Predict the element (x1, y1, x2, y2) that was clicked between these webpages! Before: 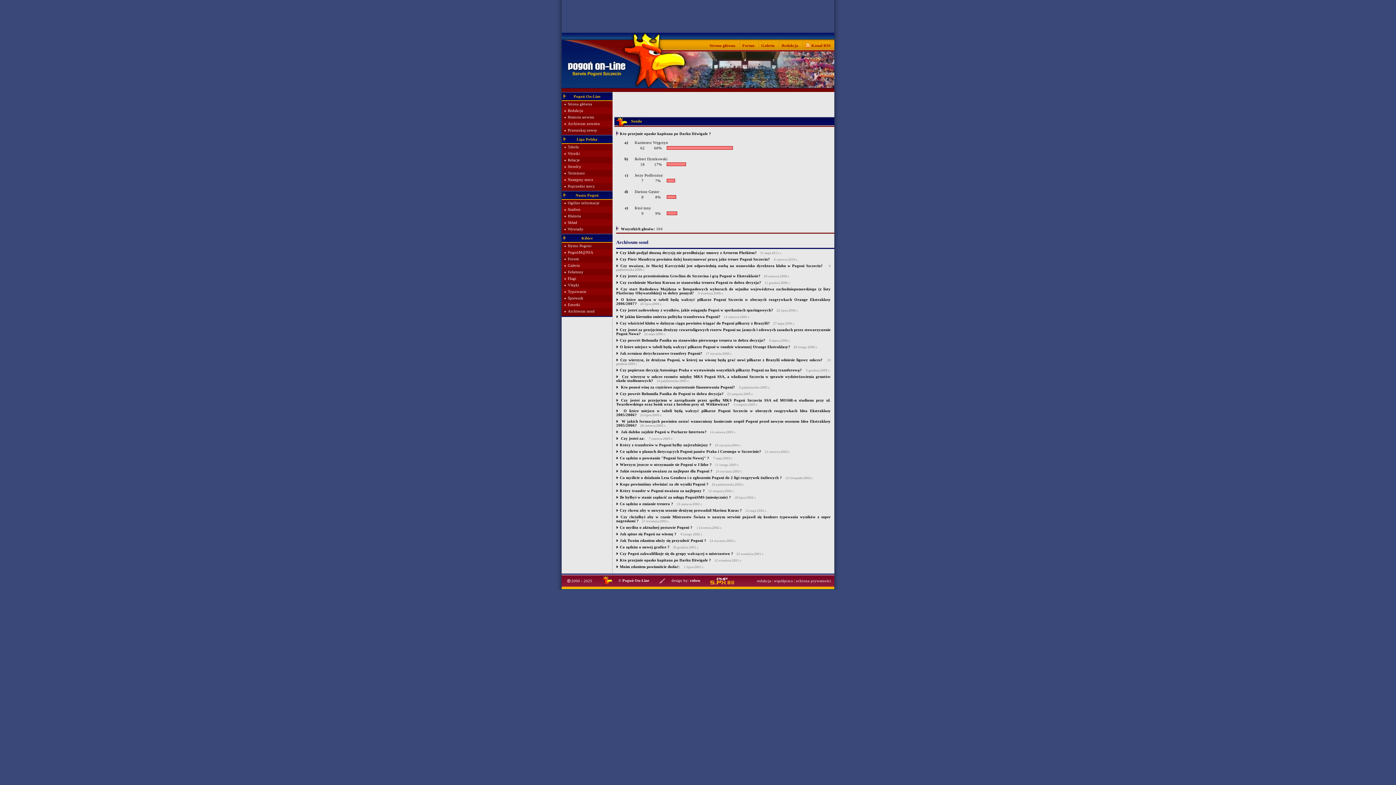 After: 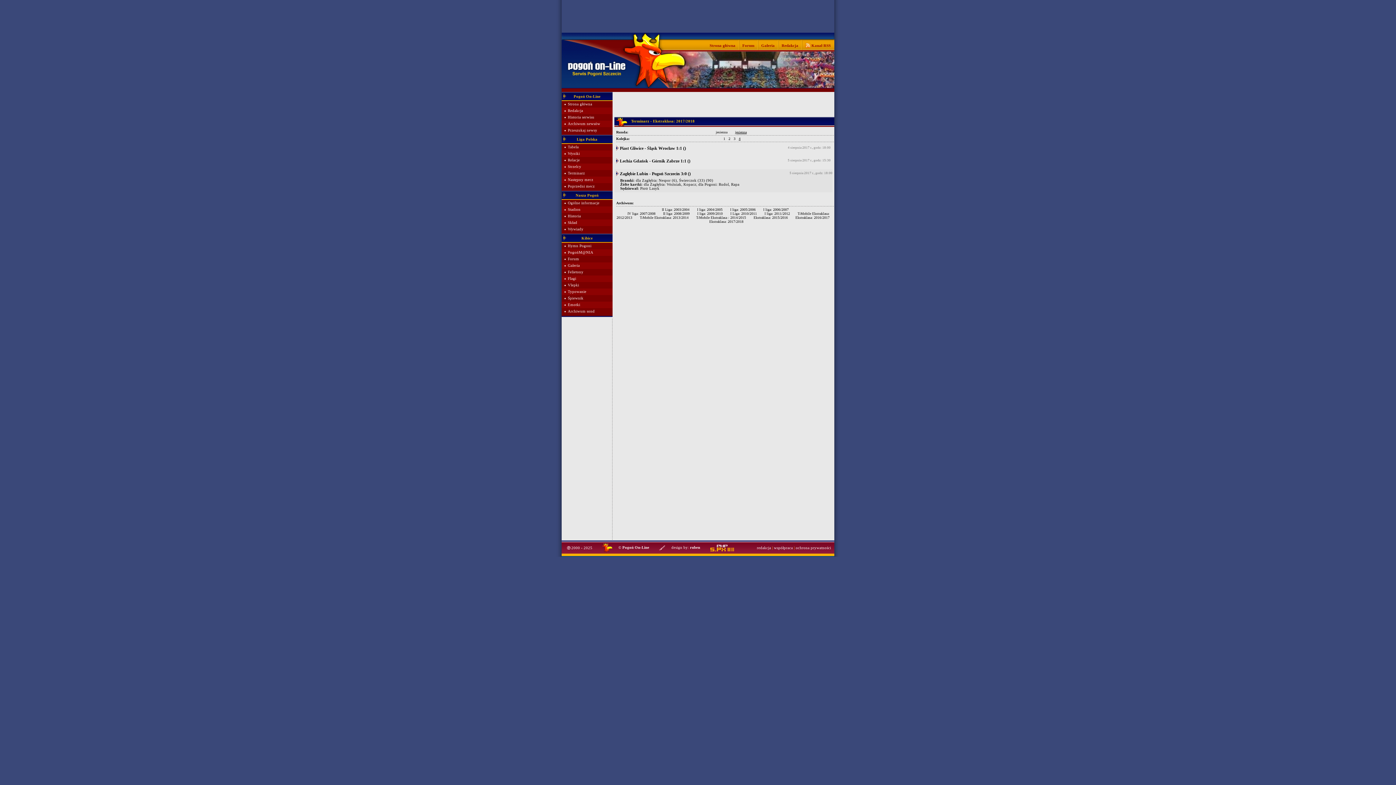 Action: bbox: (568, 151, 580, 155) label: Wyniki